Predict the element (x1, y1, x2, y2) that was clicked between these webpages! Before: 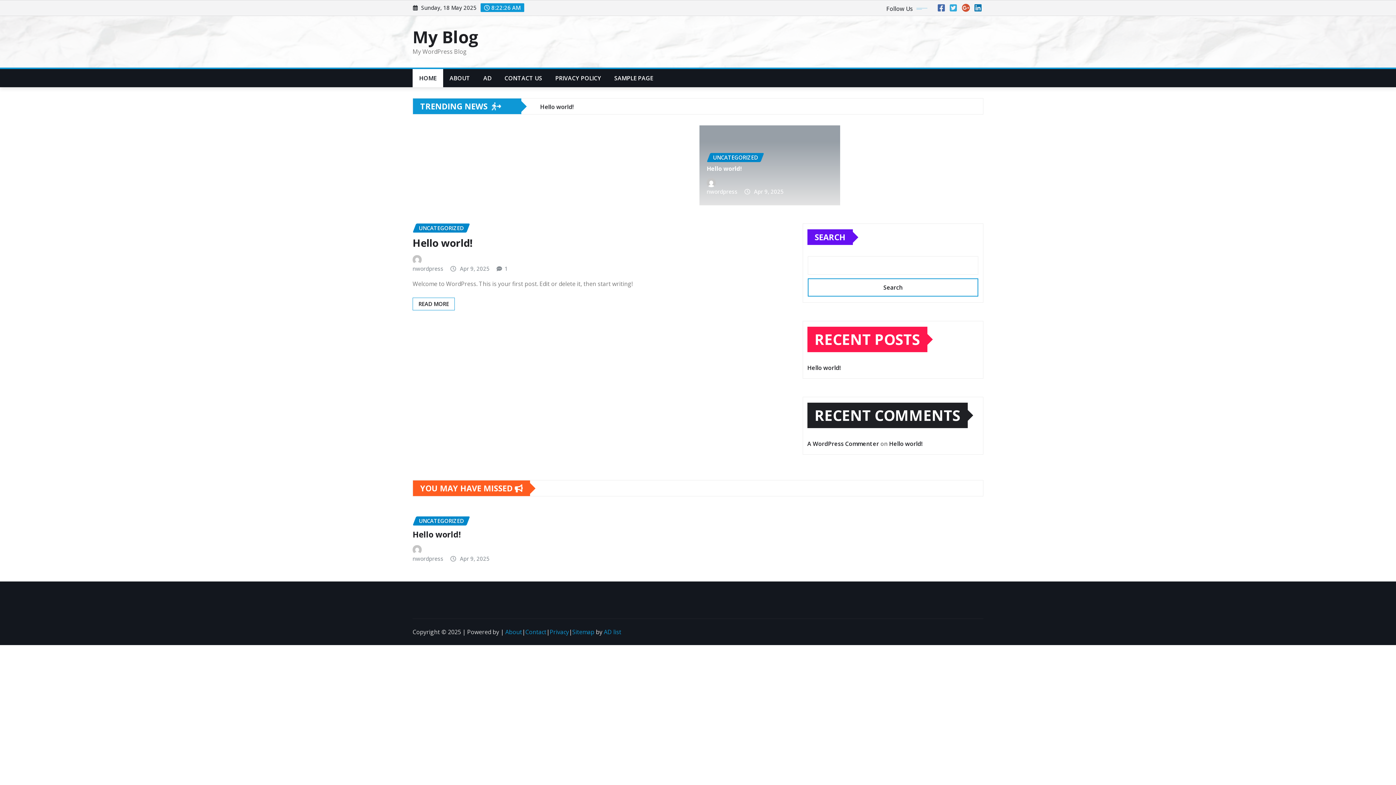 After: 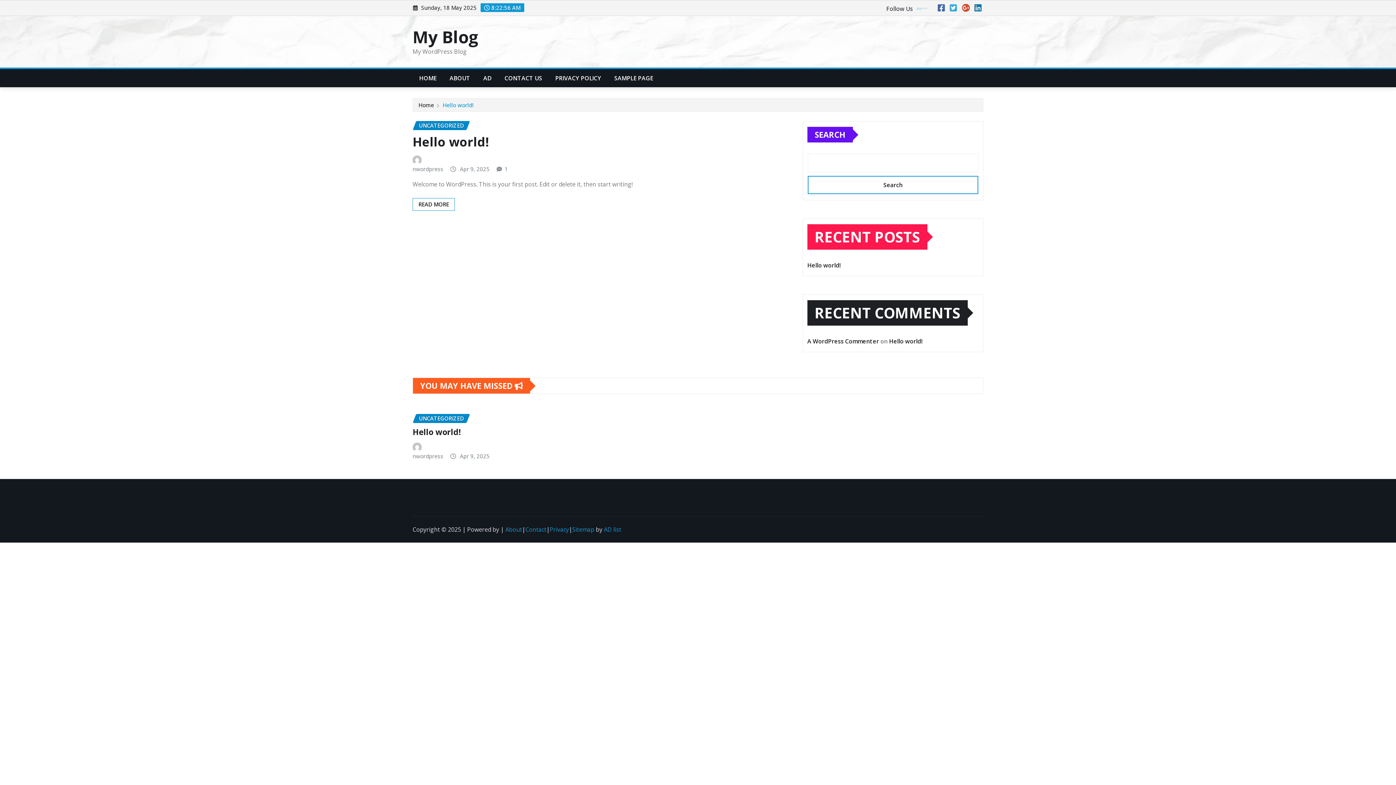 Action: label: nwordpress bbox: (412, 264, 443, 273)